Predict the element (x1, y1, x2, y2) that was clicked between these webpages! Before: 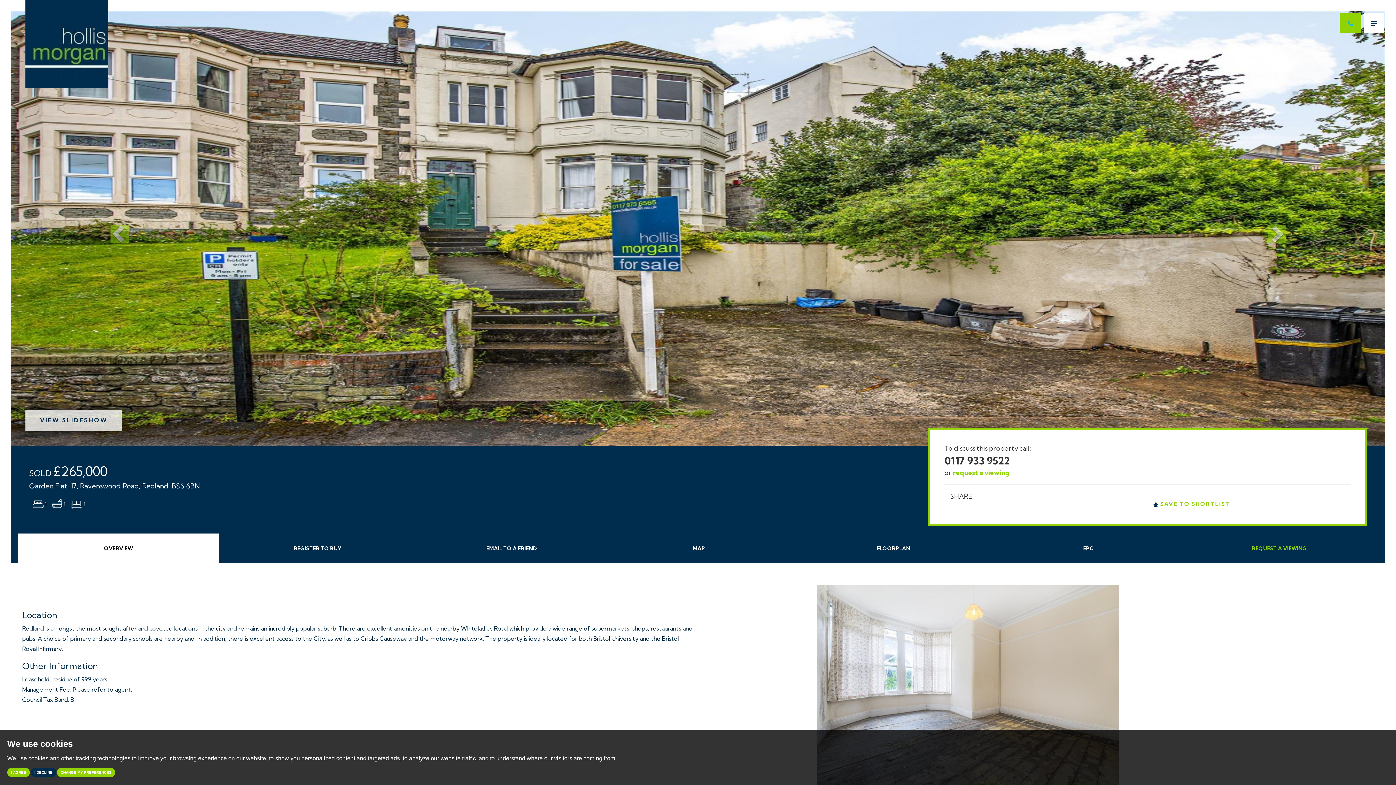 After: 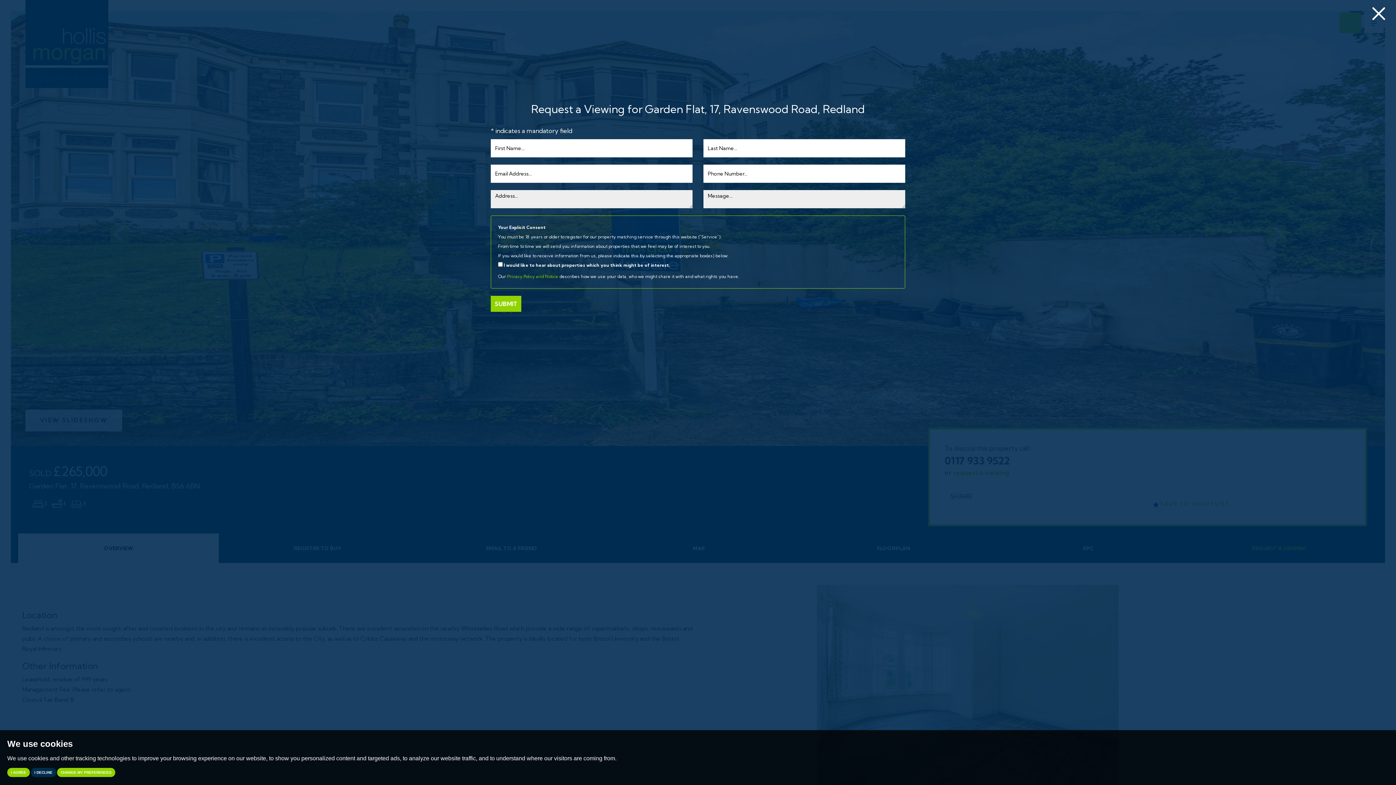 Action: label: request a viewing bbox: (953, 468, 1009, 477)